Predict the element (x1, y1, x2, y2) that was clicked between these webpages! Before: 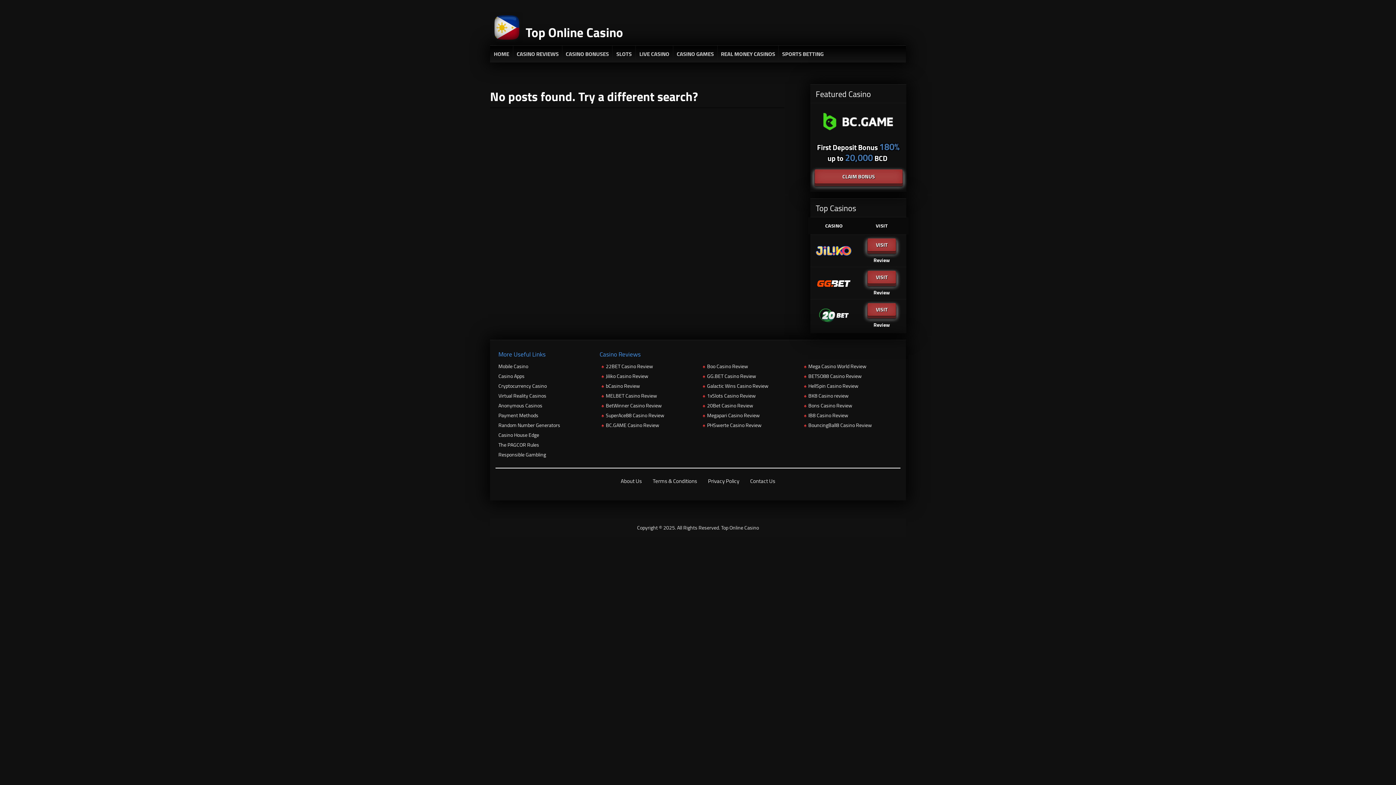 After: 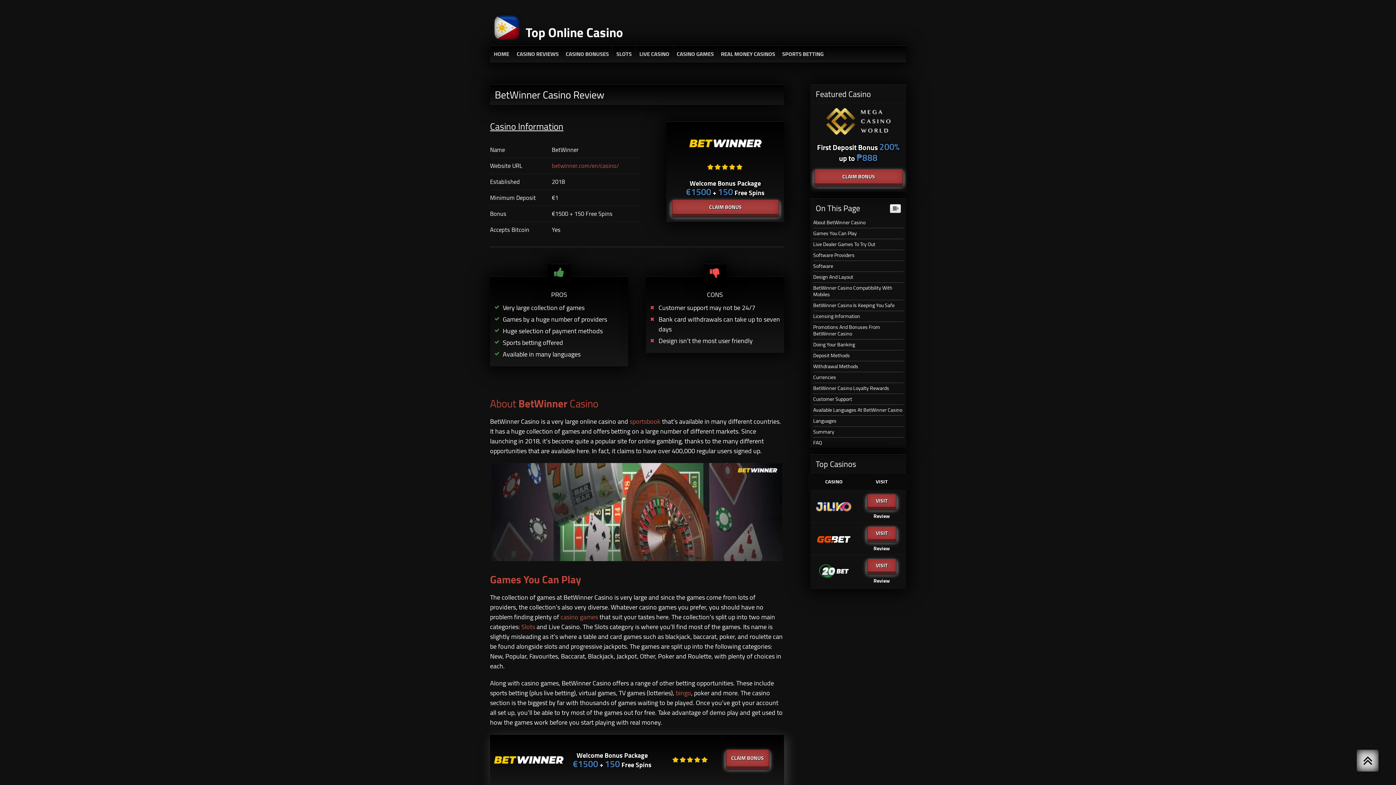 Action: bbox: (599, 401, 662, 410) label: BetWinner Casino Review